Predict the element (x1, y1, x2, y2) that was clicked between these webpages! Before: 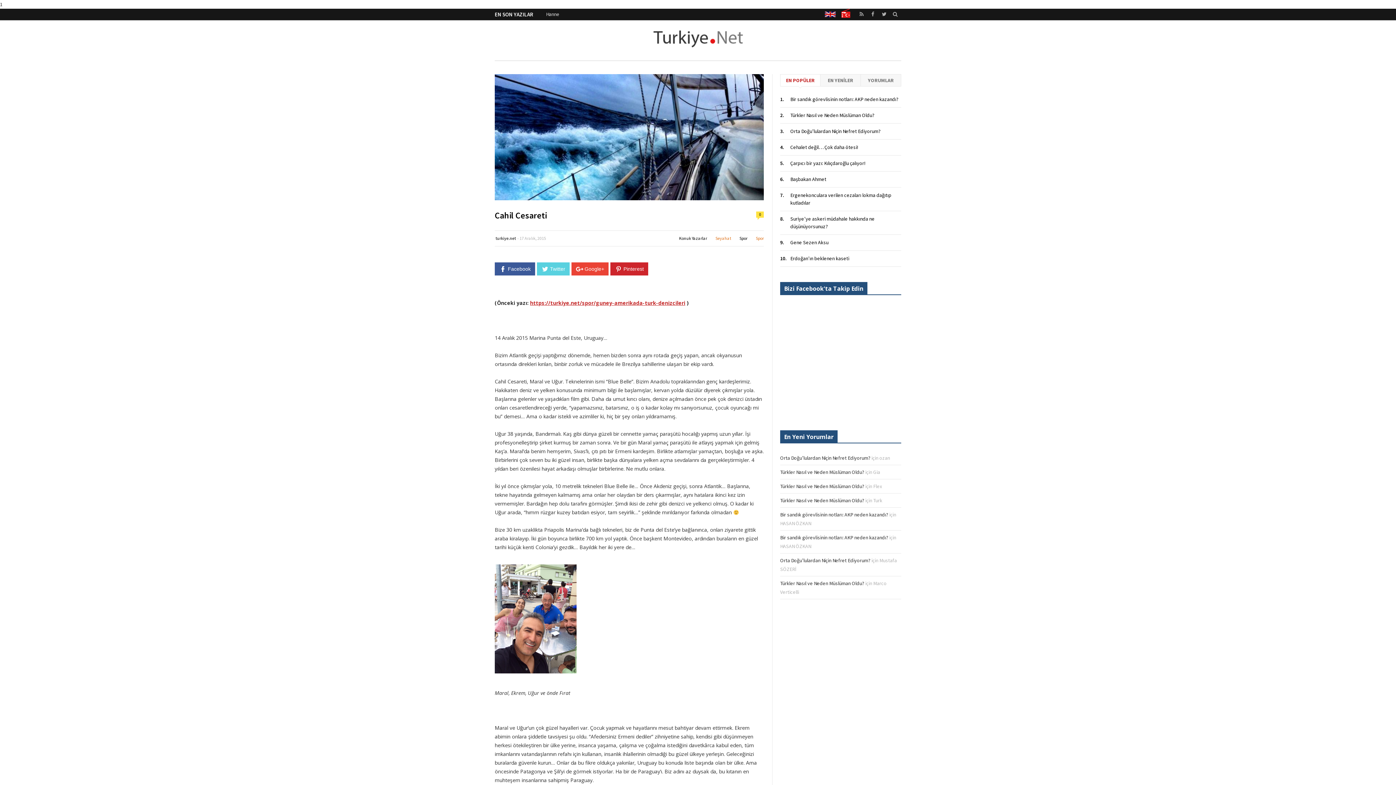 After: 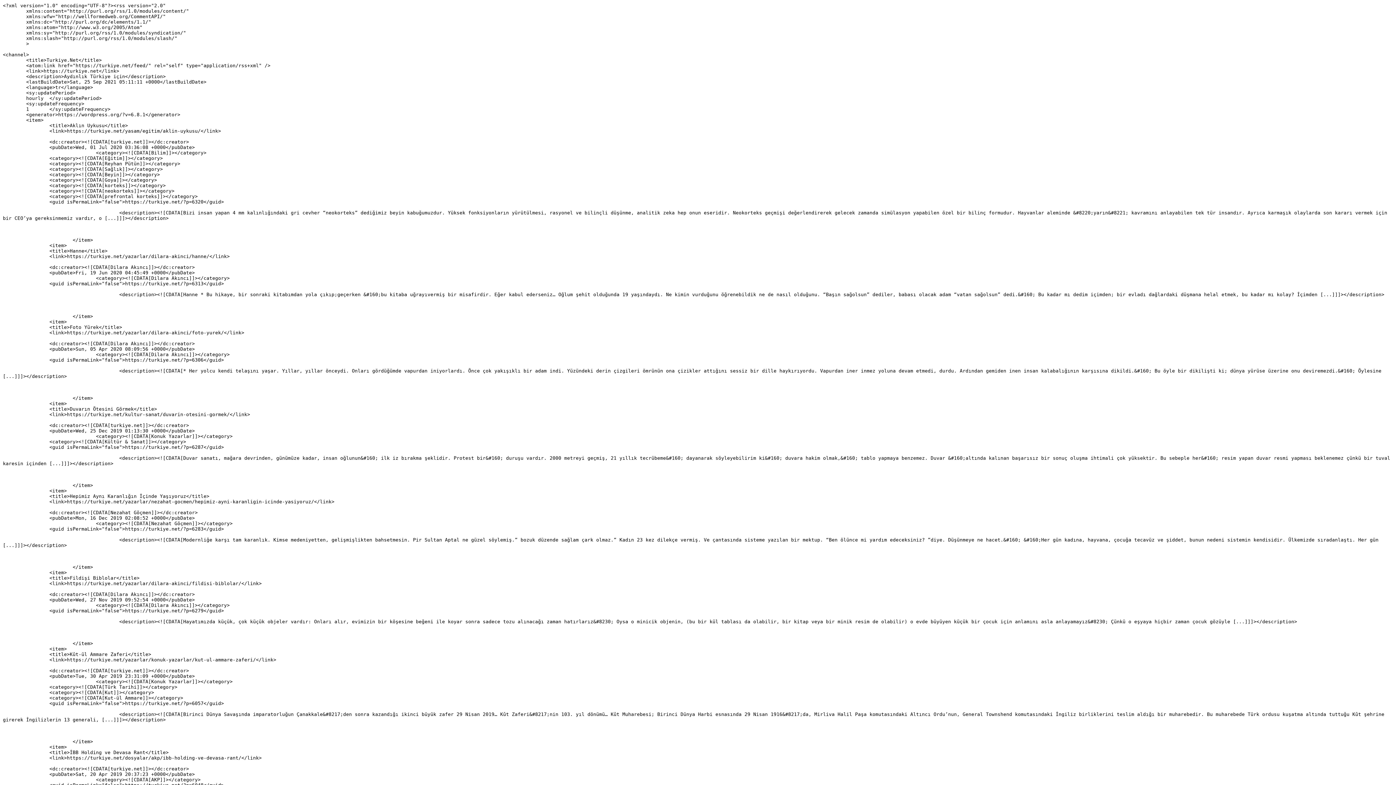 Action: label: RSS bbox: (856, 8, 867, 20)